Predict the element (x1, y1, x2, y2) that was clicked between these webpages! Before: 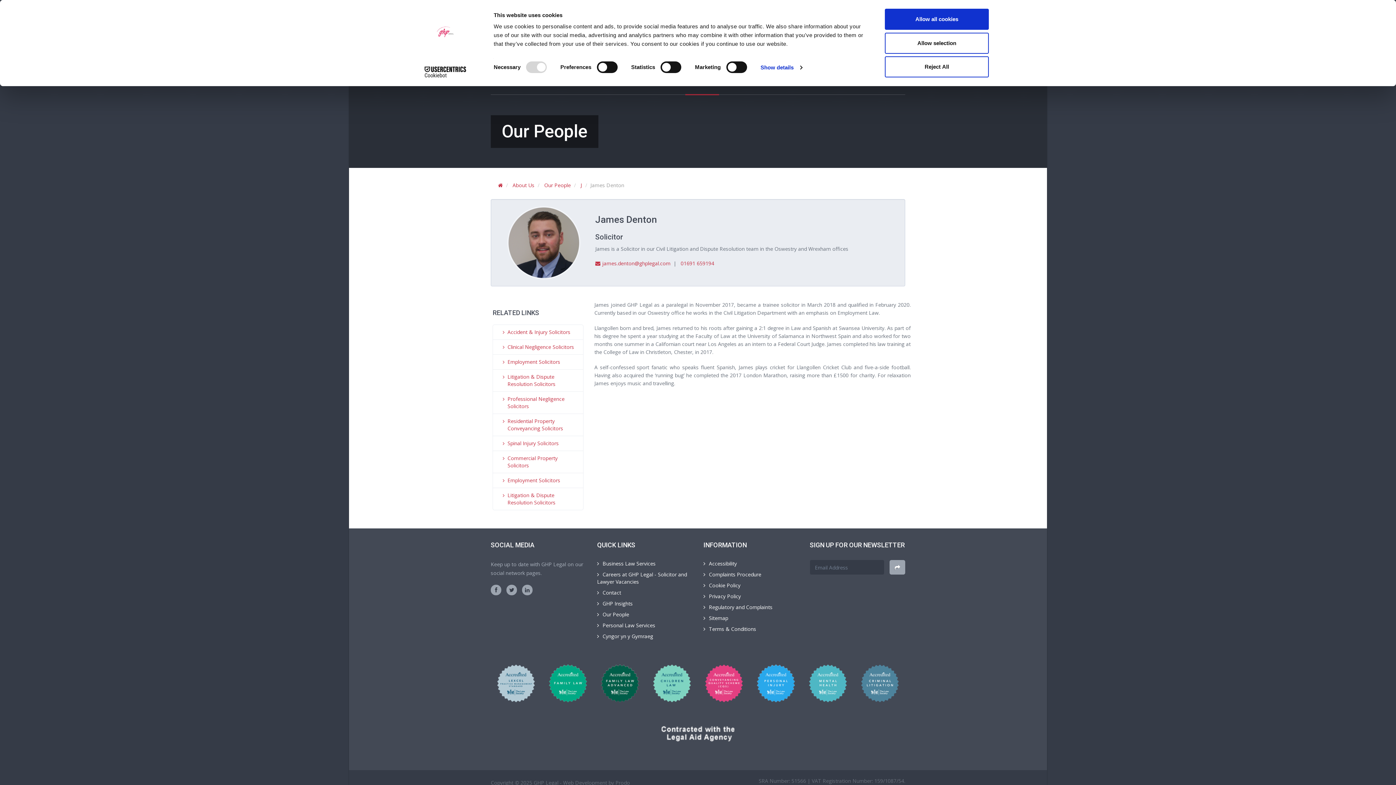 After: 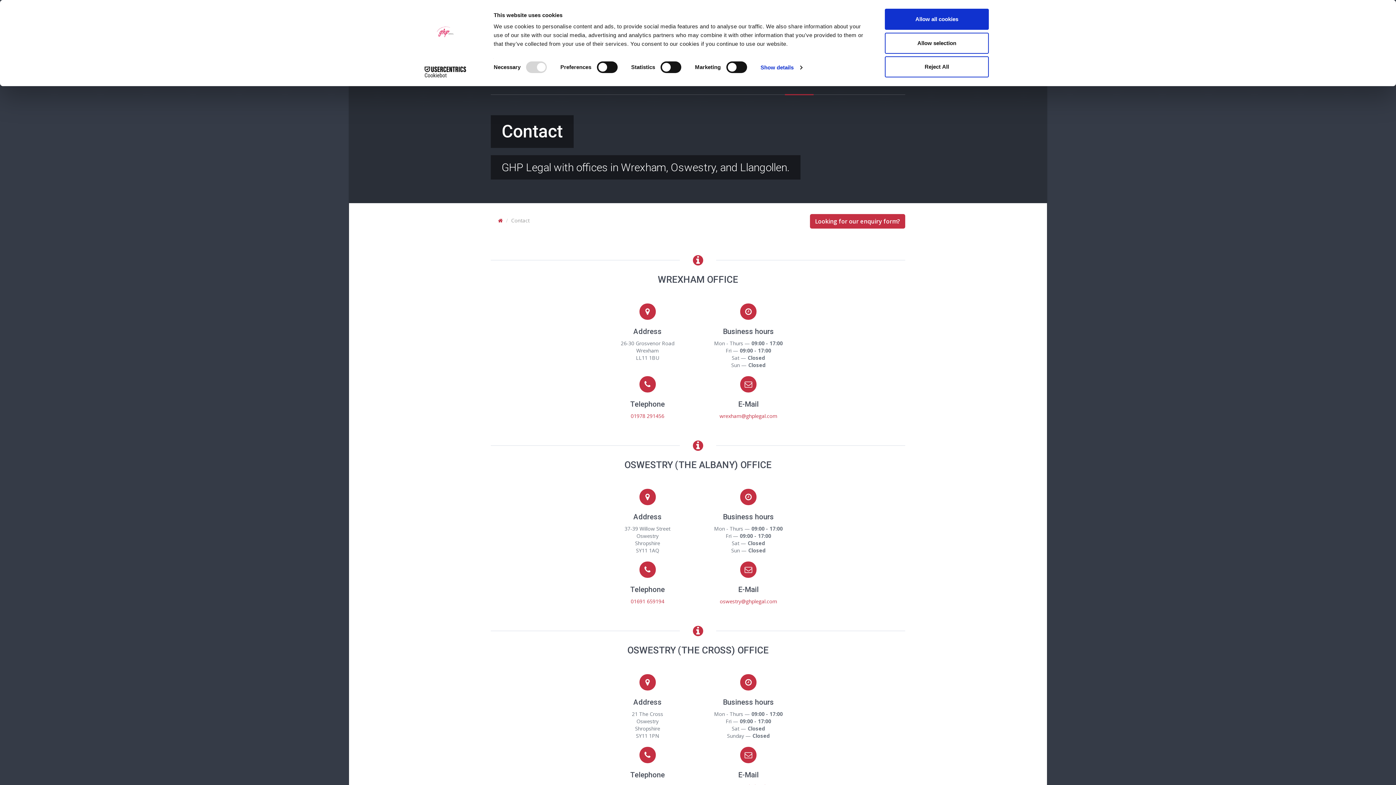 Action: bbox: (597, 589, 621, 596) label: Contact